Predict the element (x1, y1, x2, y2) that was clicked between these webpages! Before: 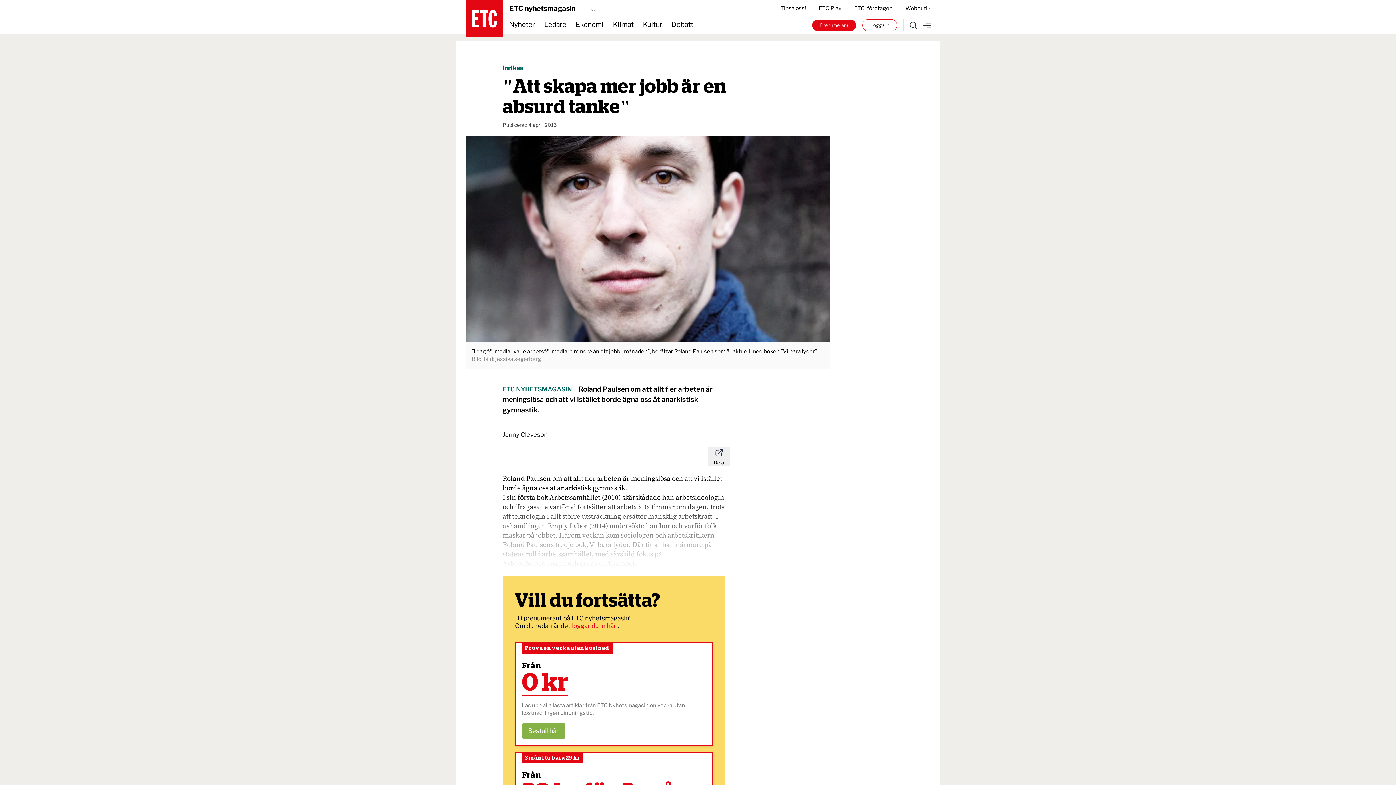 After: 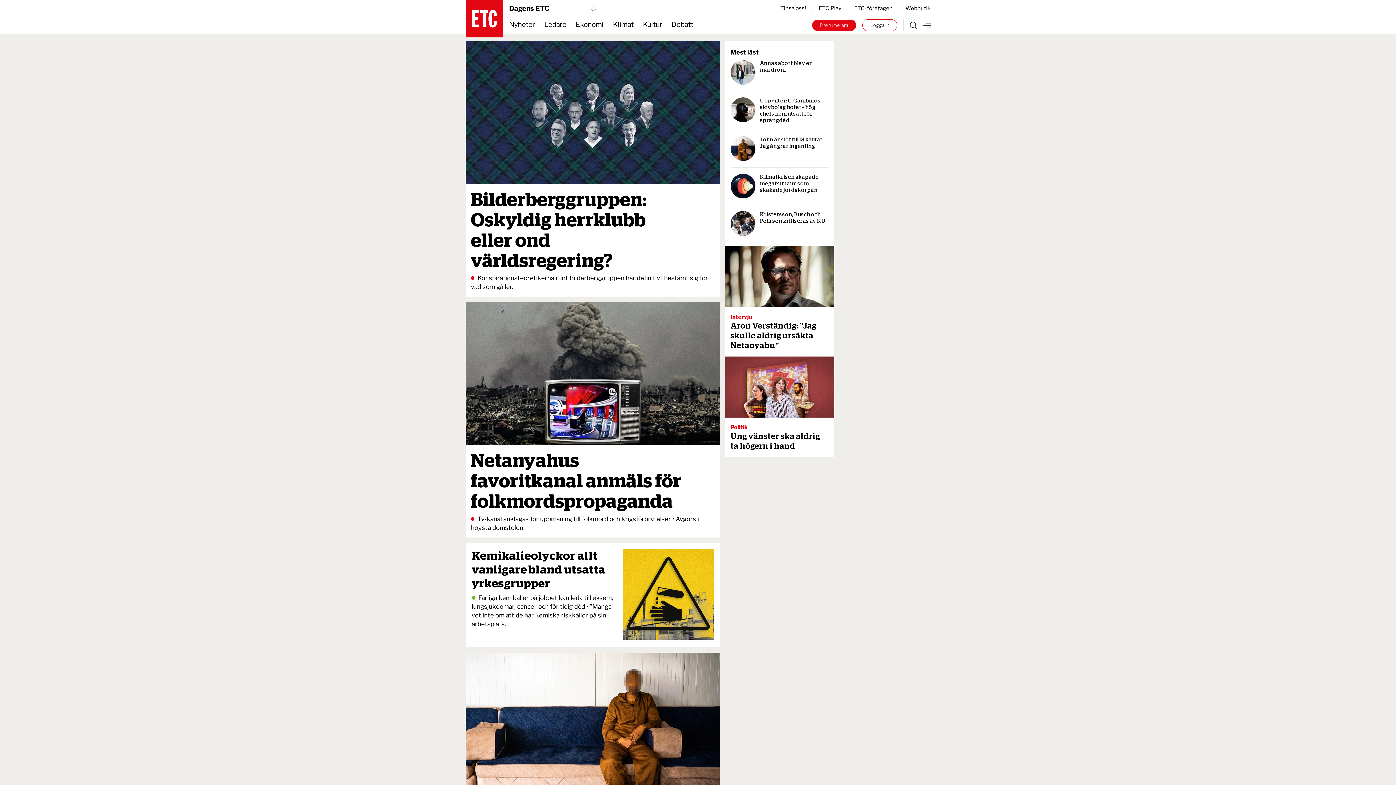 Action: bbox: (509, 17, 535, 33) label: Nyheter